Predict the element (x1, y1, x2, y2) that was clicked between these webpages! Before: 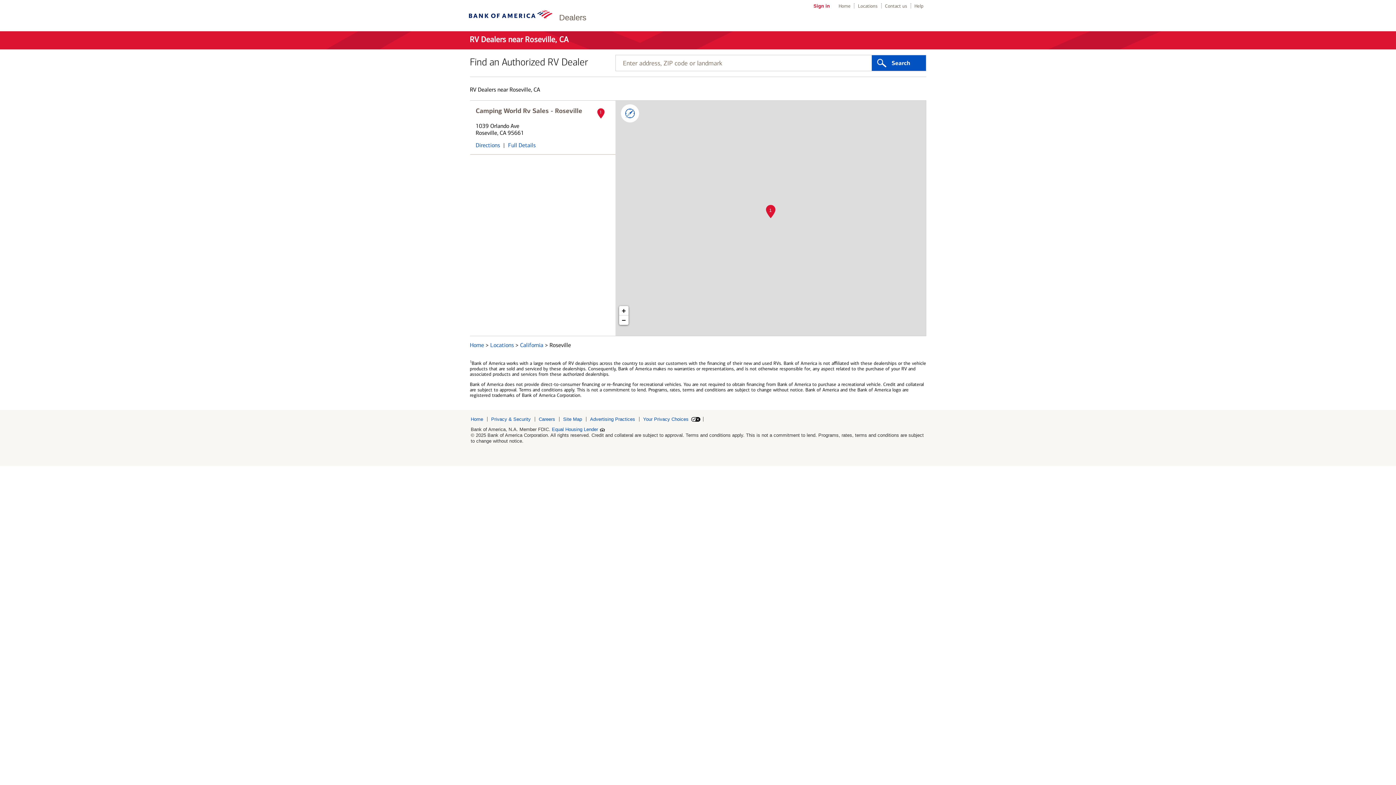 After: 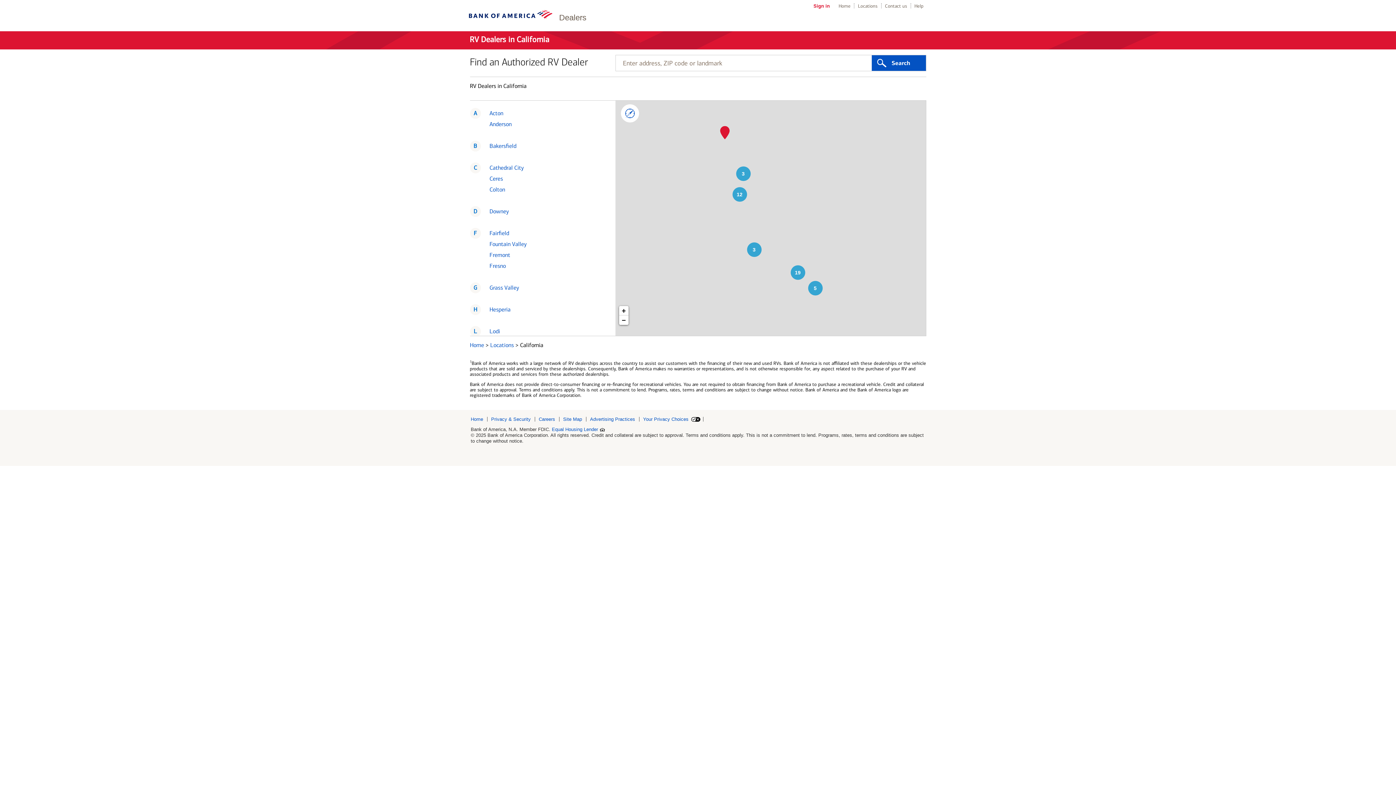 Action: bbox: (520, 341, 544, 348) label: California 